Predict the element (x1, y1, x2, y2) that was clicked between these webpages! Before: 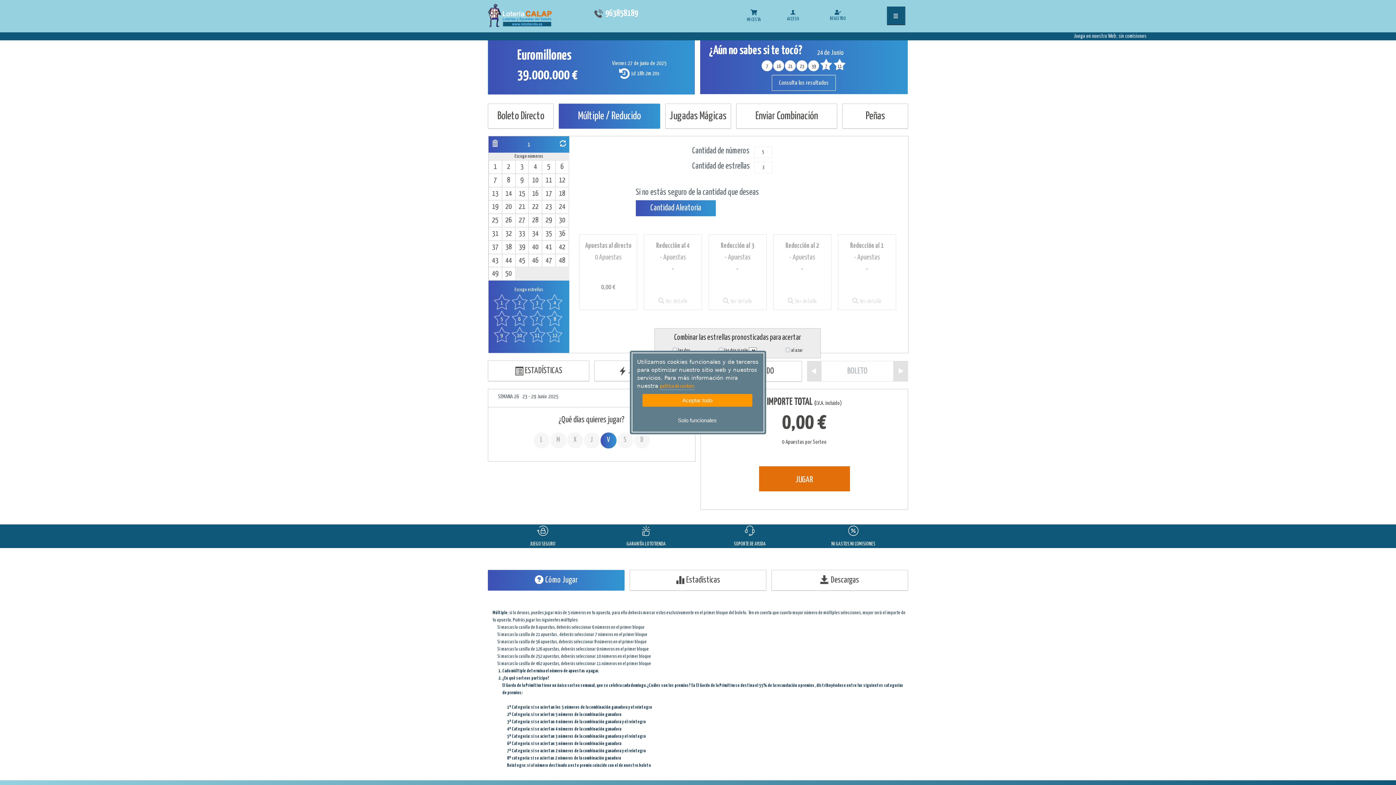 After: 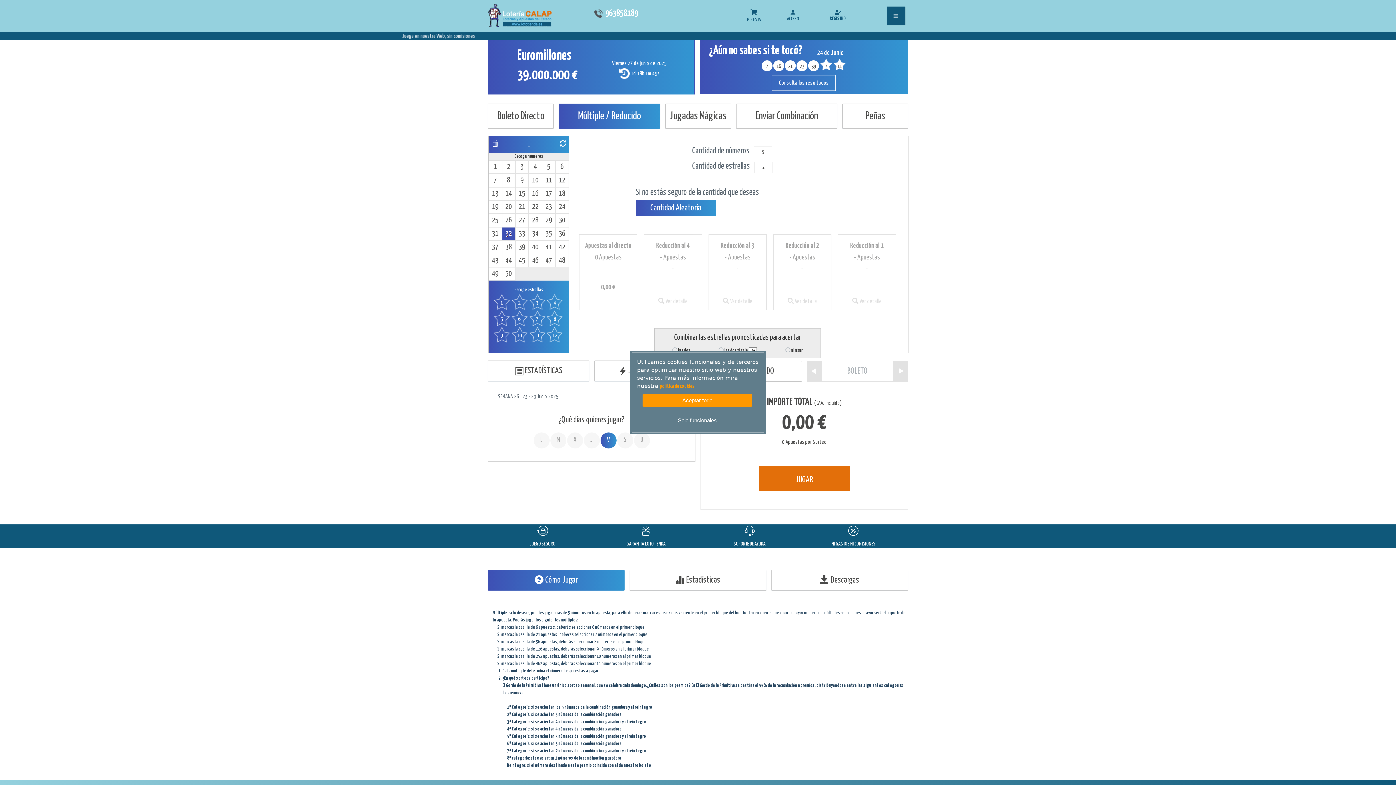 Action: label: 32 bbox: (502, 227, 515, 240)